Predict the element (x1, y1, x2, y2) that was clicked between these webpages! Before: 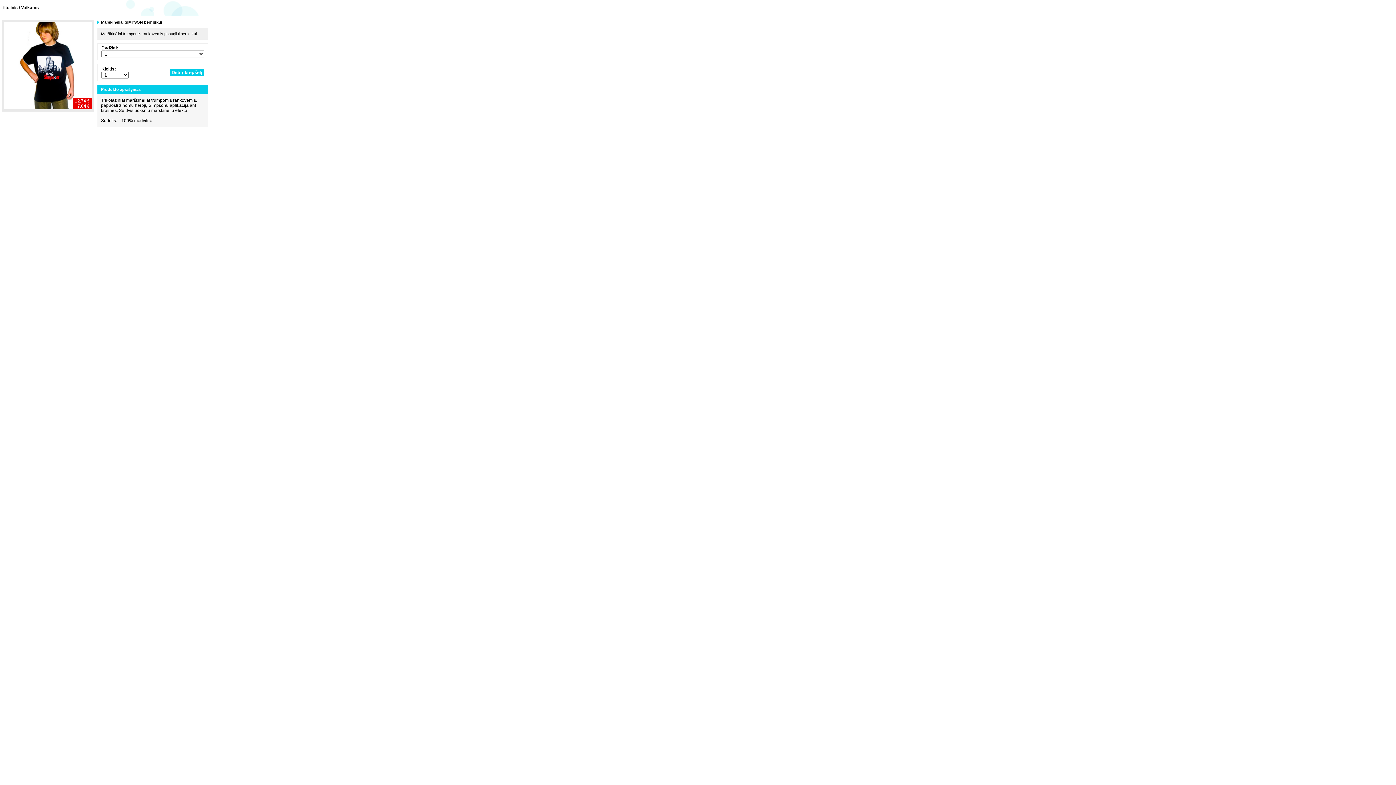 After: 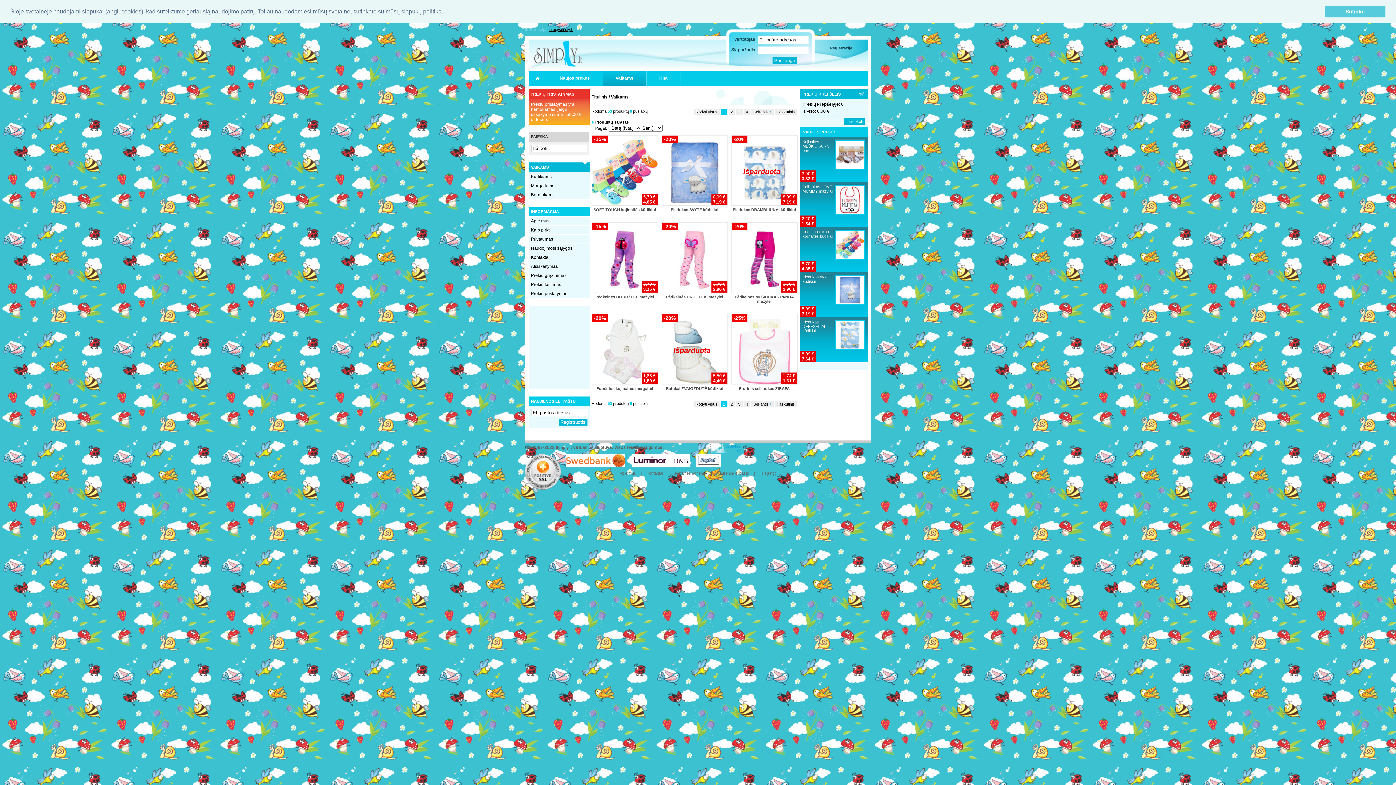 Action: bbox: (21, 5, 38, 10) label: Vaikams